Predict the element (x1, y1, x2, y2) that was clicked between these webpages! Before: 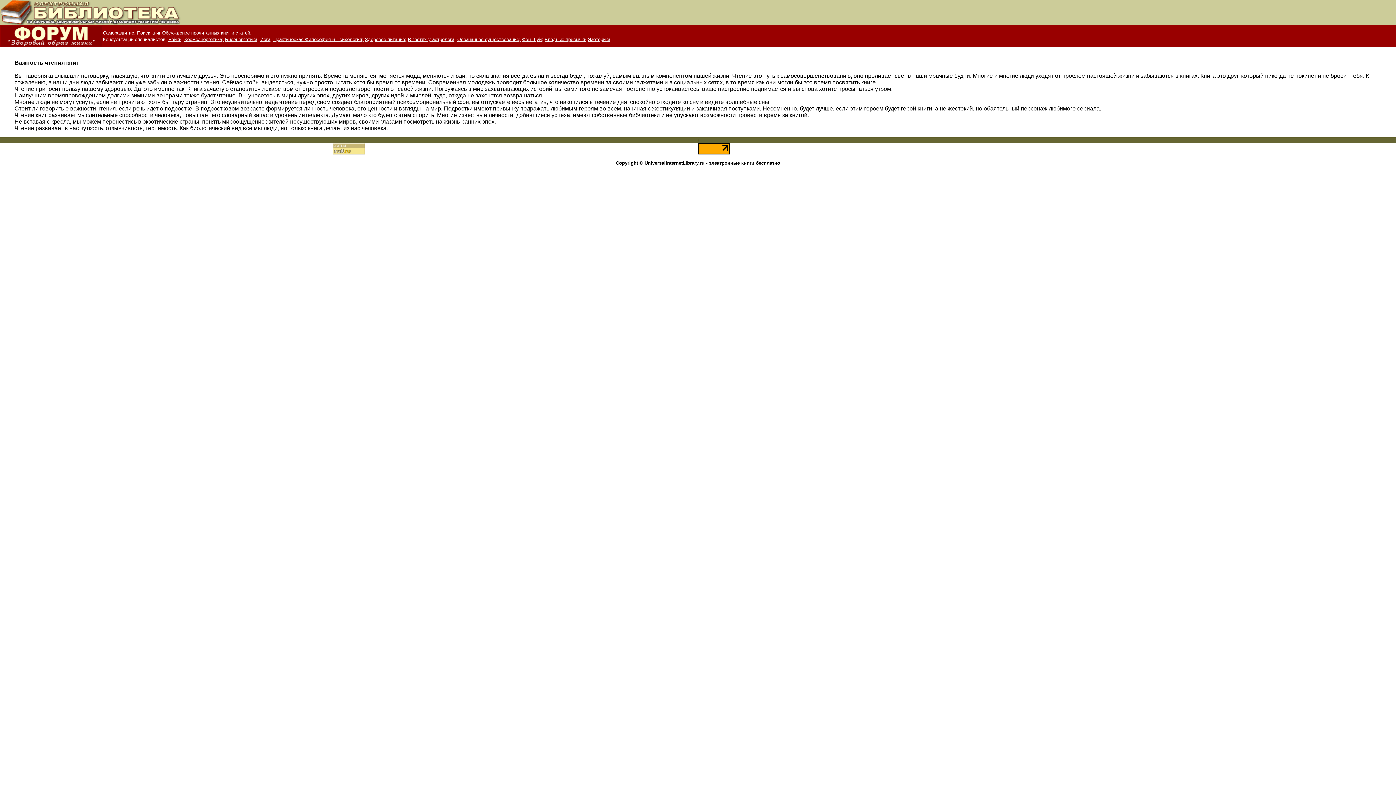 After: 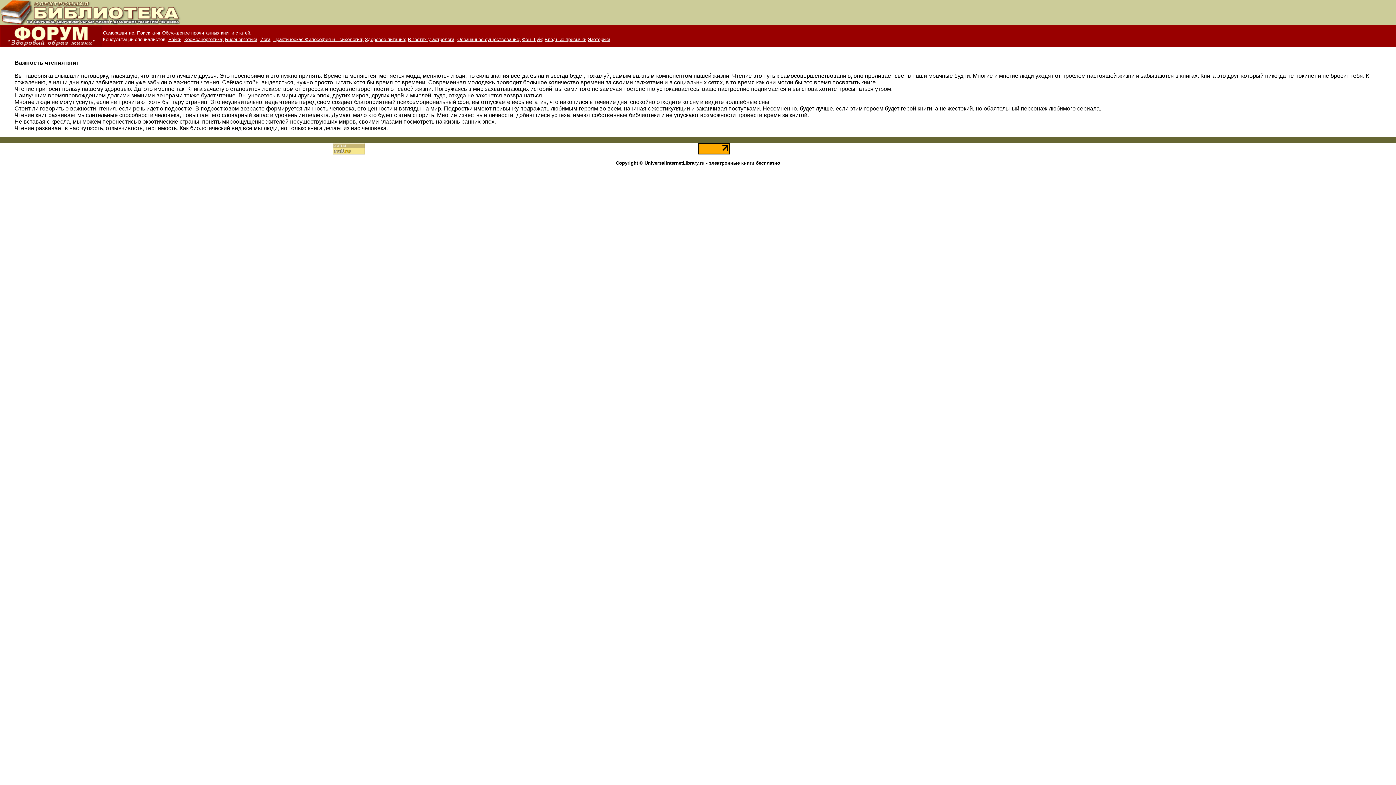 Action: bbox: (698, 149, 730, 155)